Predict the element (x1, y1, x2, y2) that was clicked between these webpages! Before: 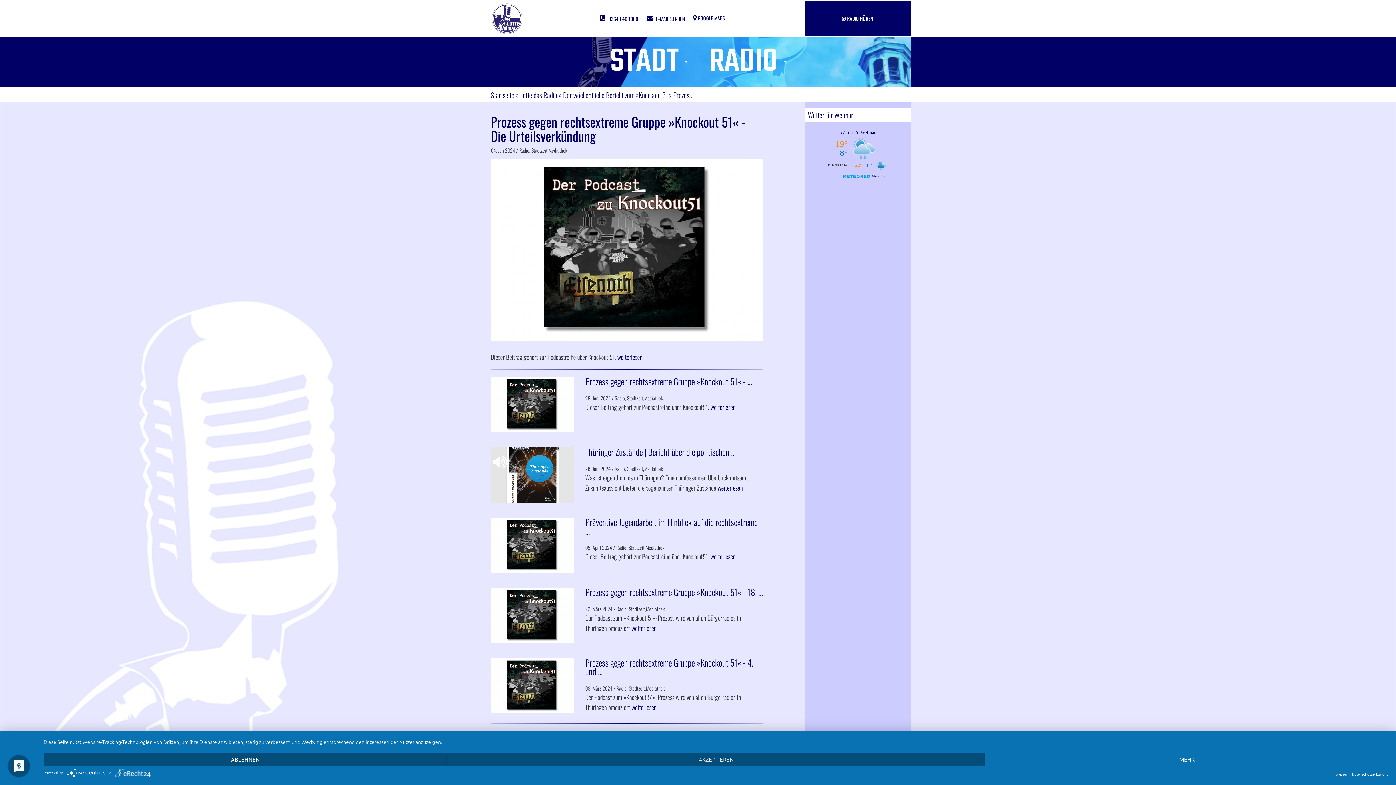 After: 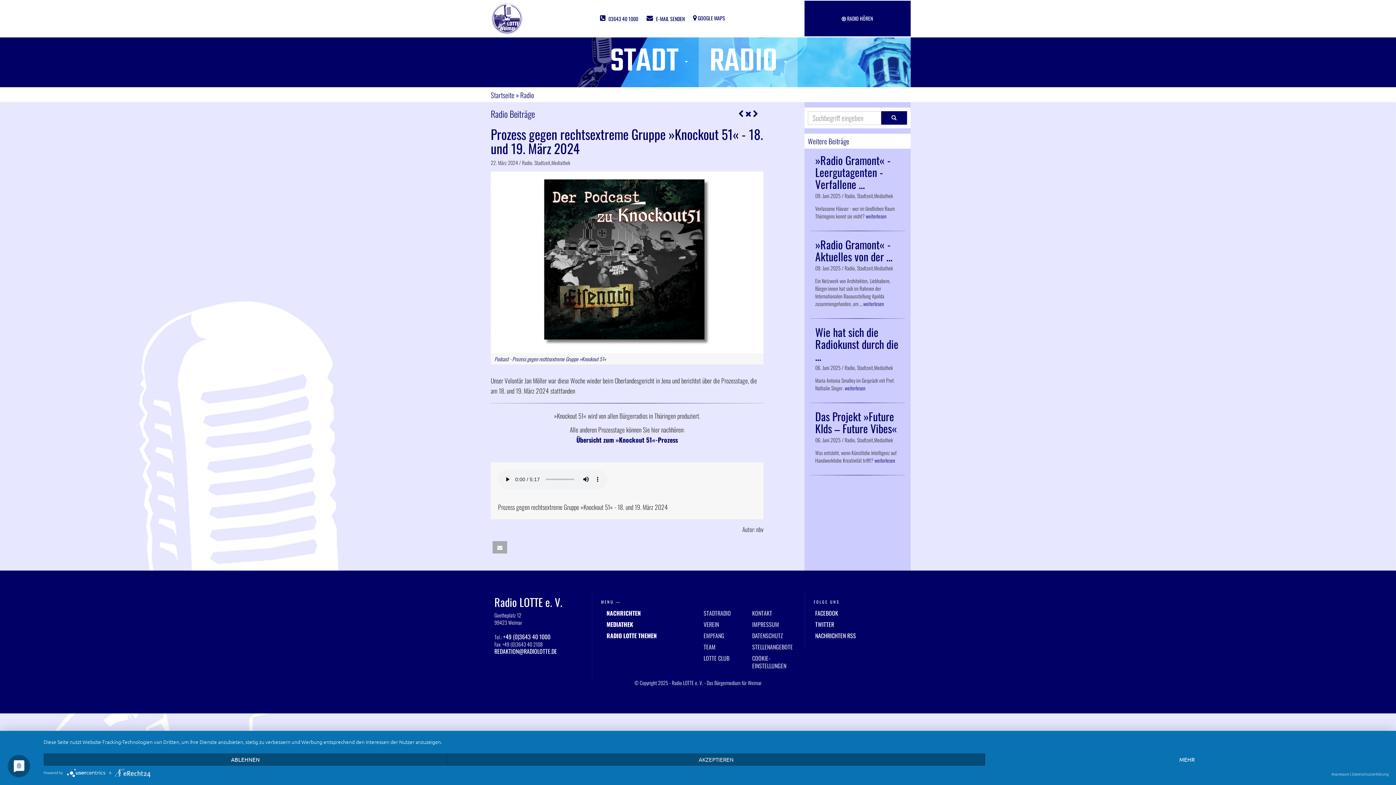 Action: bbox: (585, 585, 763, 599) label: Prozess gegen rechtsextreme Gruppe »Knockout 51« - 18. …